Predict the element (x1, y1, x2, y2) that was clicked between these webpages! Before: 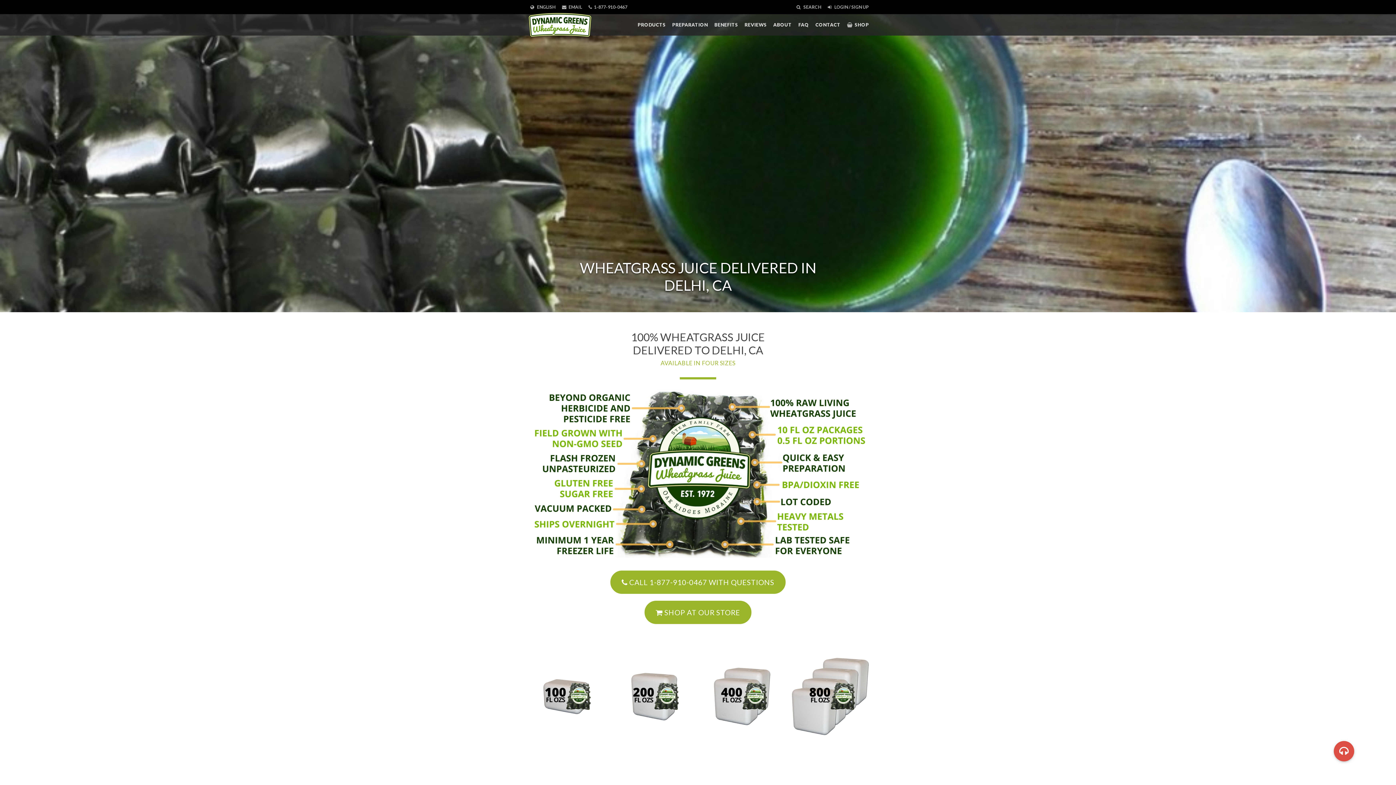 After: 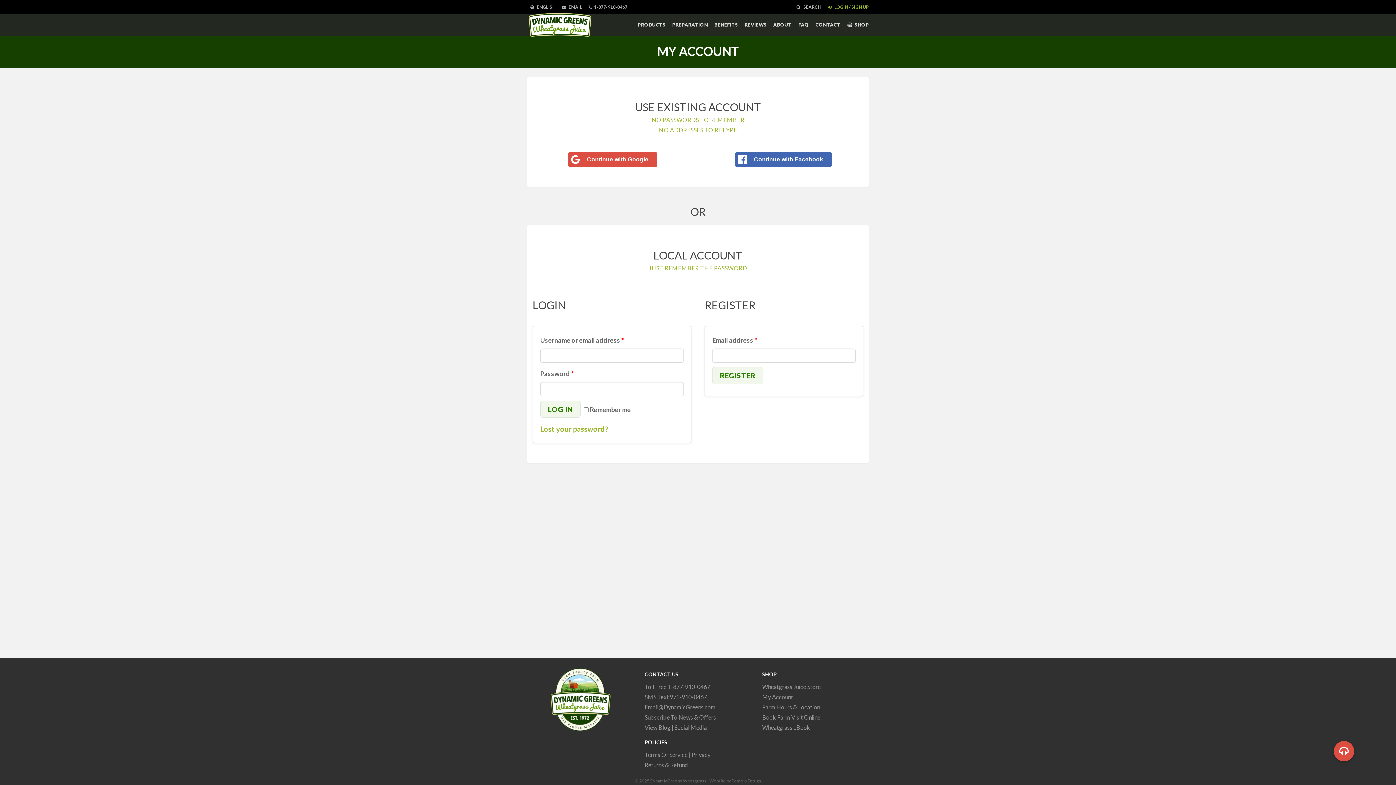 Action: bbox: (824, 0, 872, 14) label:  LOGIN / SIGN UP